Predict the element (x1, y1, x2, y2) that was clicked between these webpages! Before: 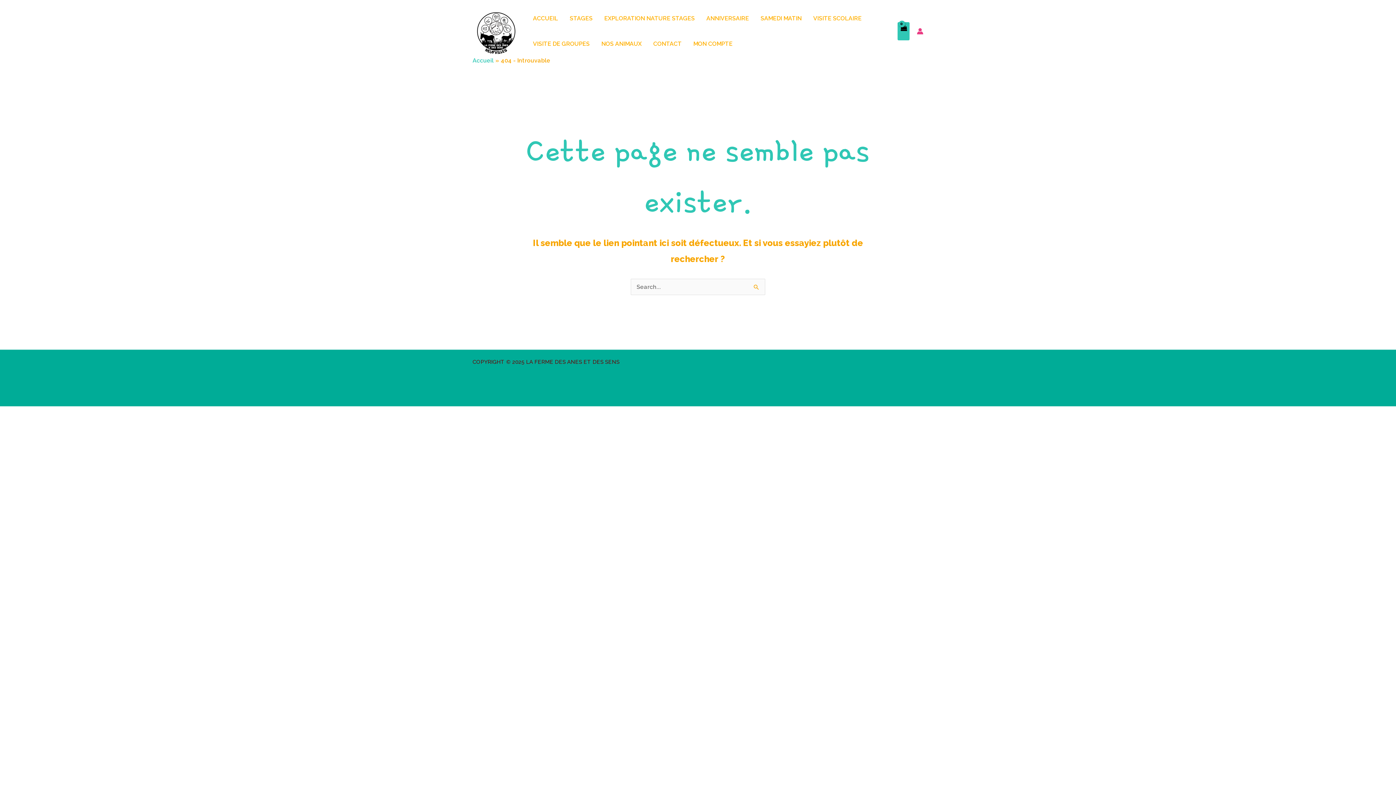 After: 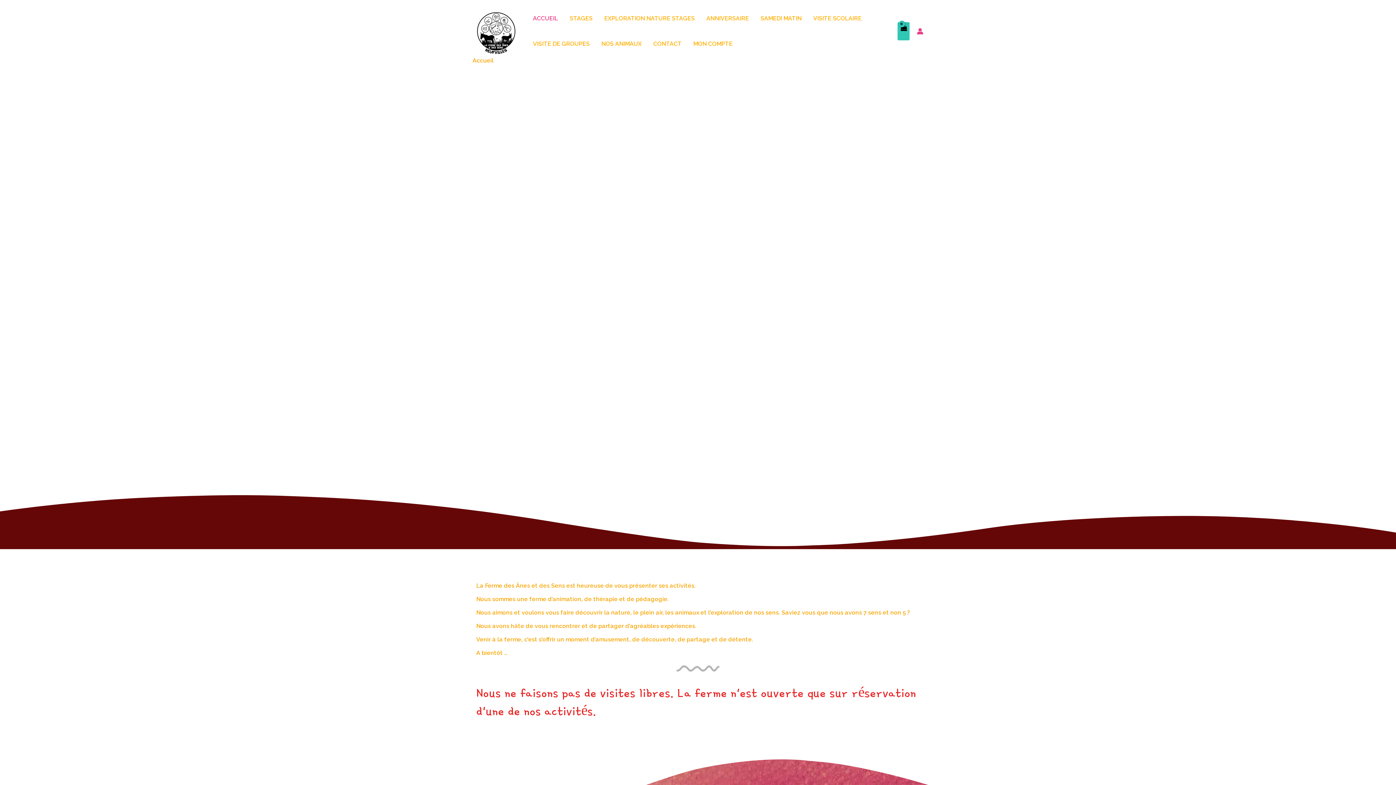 Action: bbox: (472, 27, 520, 34)